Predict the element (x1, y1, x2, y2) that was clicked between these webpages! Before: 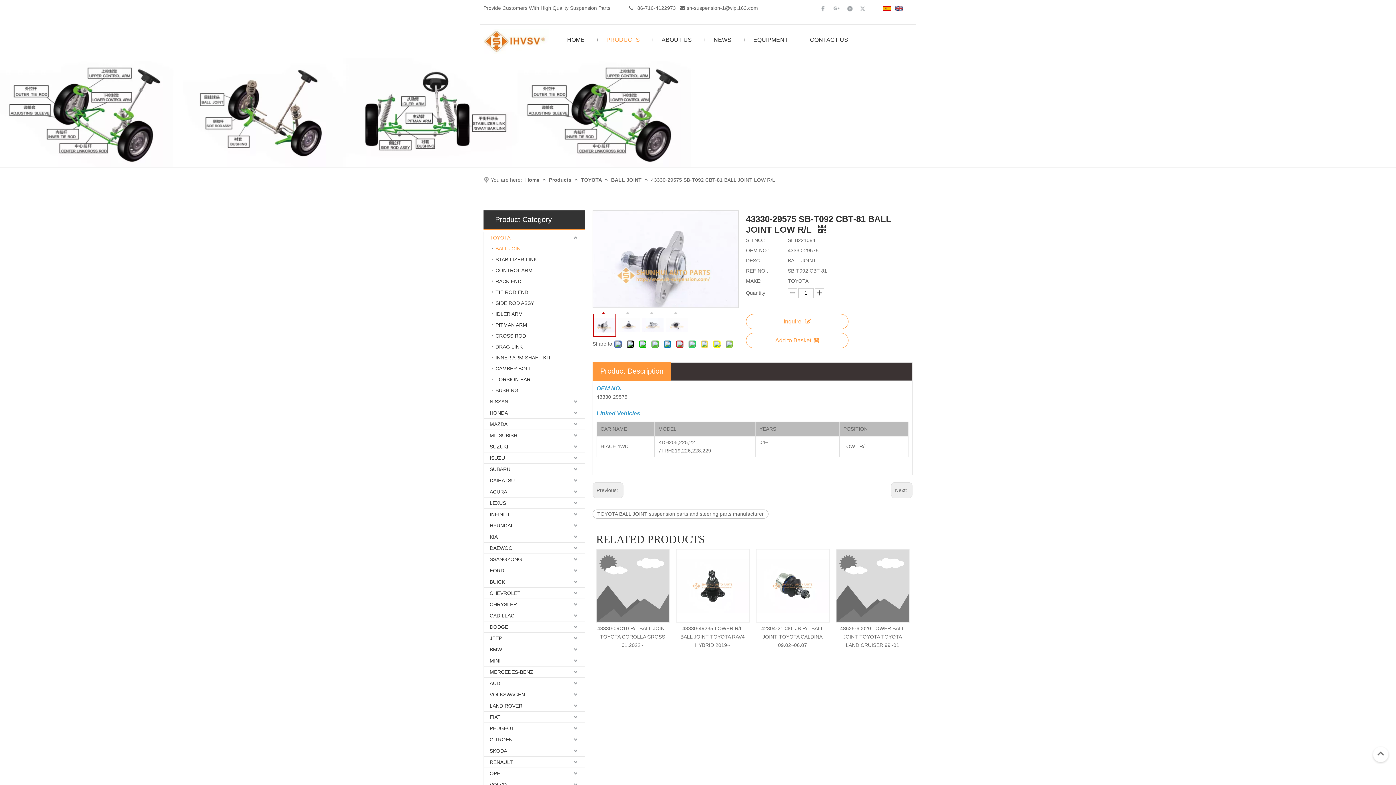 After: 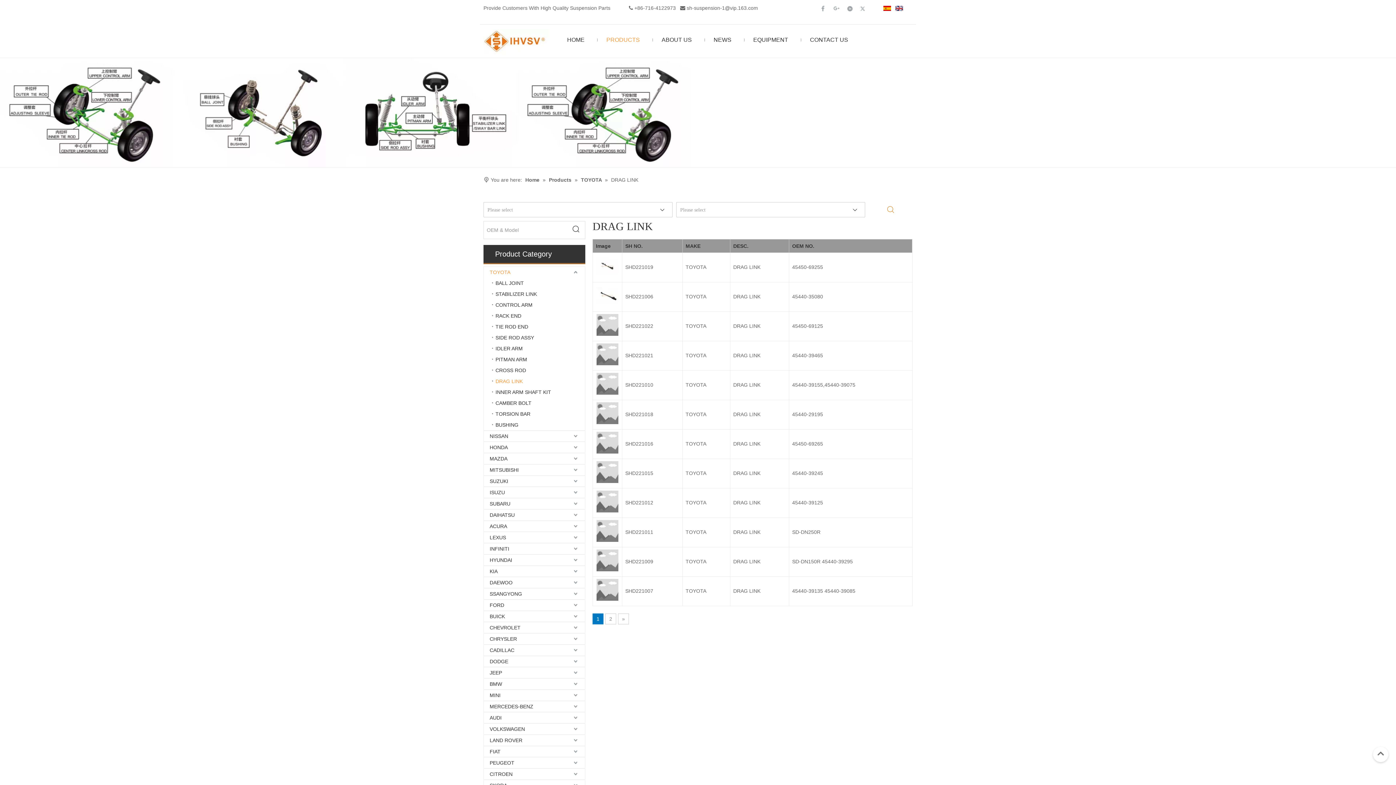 Action: label: DRAG LINK bbox: (492, 341, 585, 352)